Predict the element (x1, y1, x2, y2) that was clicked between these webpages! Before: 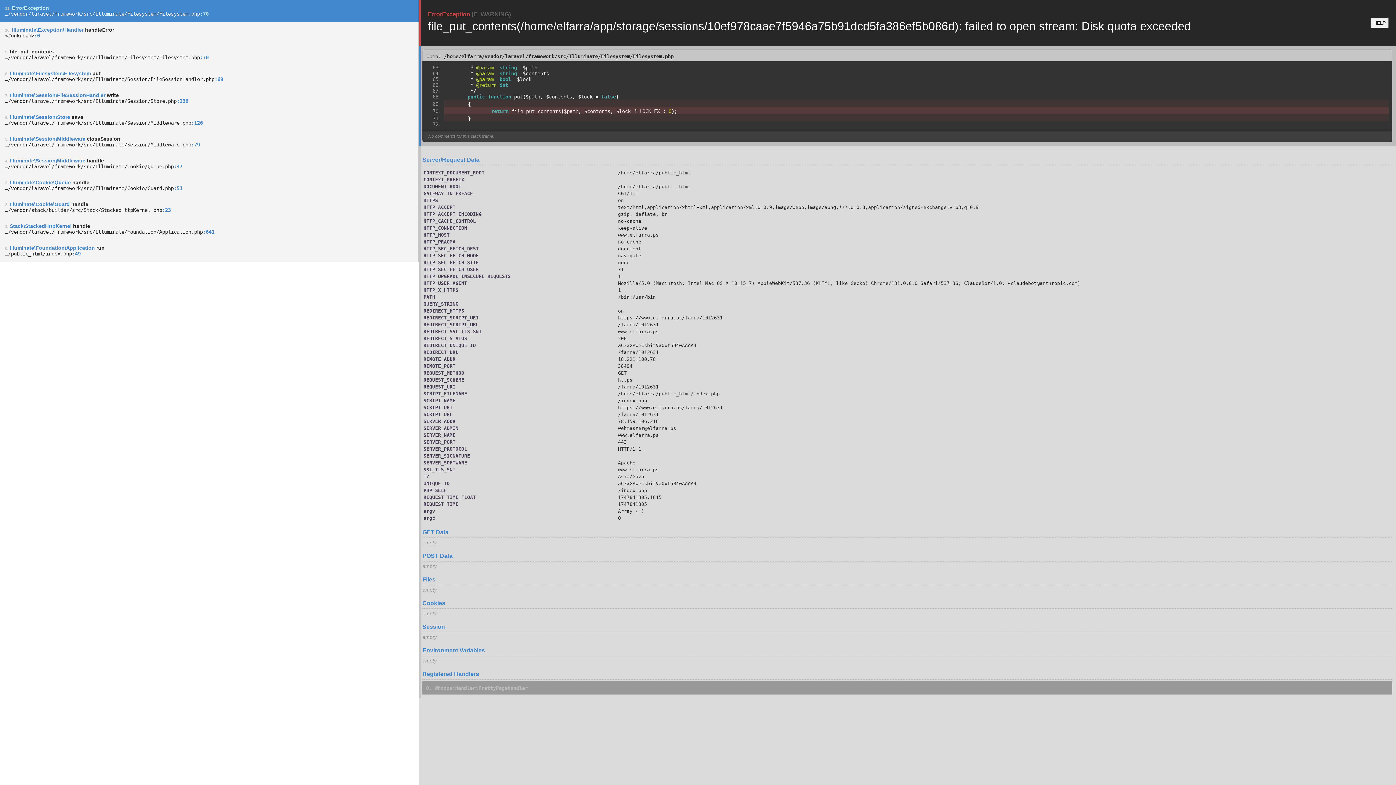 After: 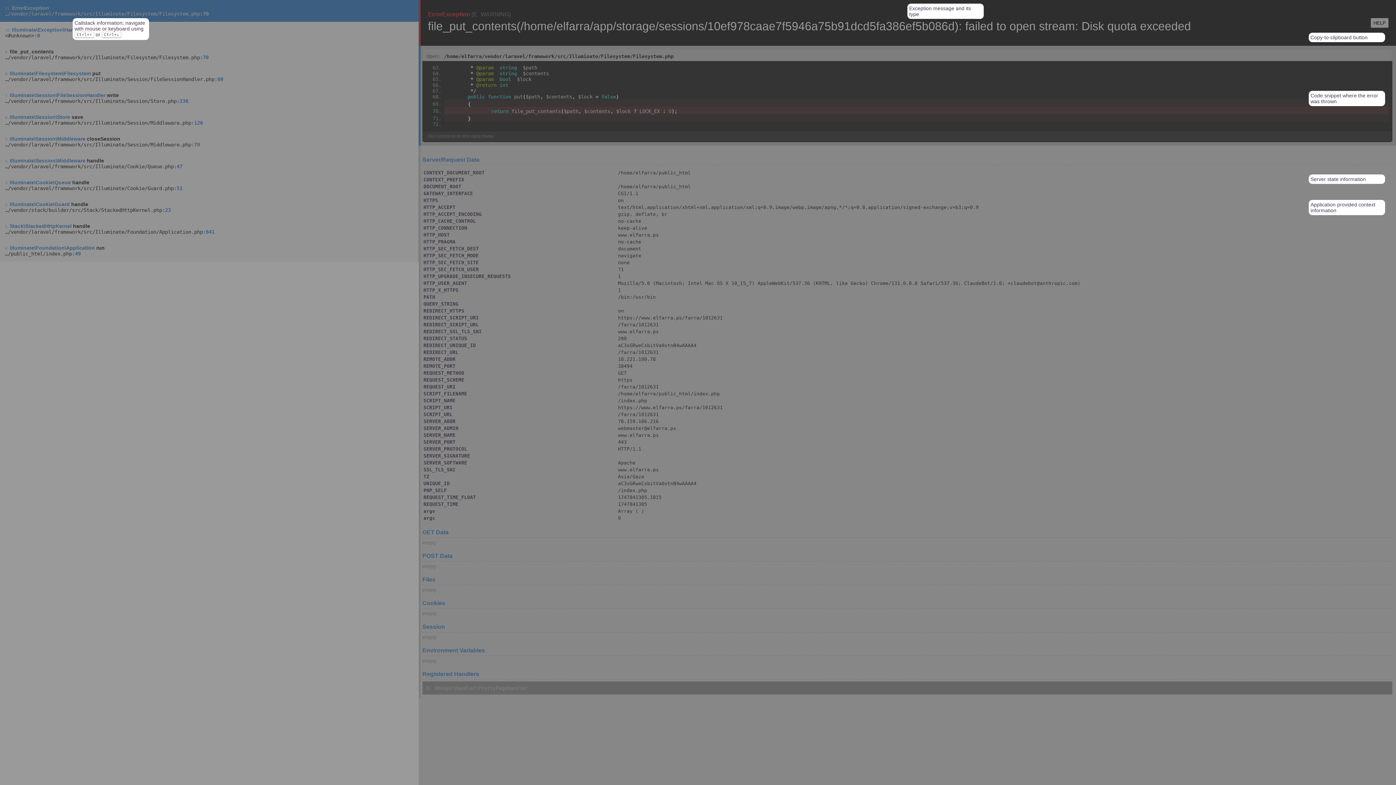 Action: label: HELP bbox: (1370, 17, 1389, 28)